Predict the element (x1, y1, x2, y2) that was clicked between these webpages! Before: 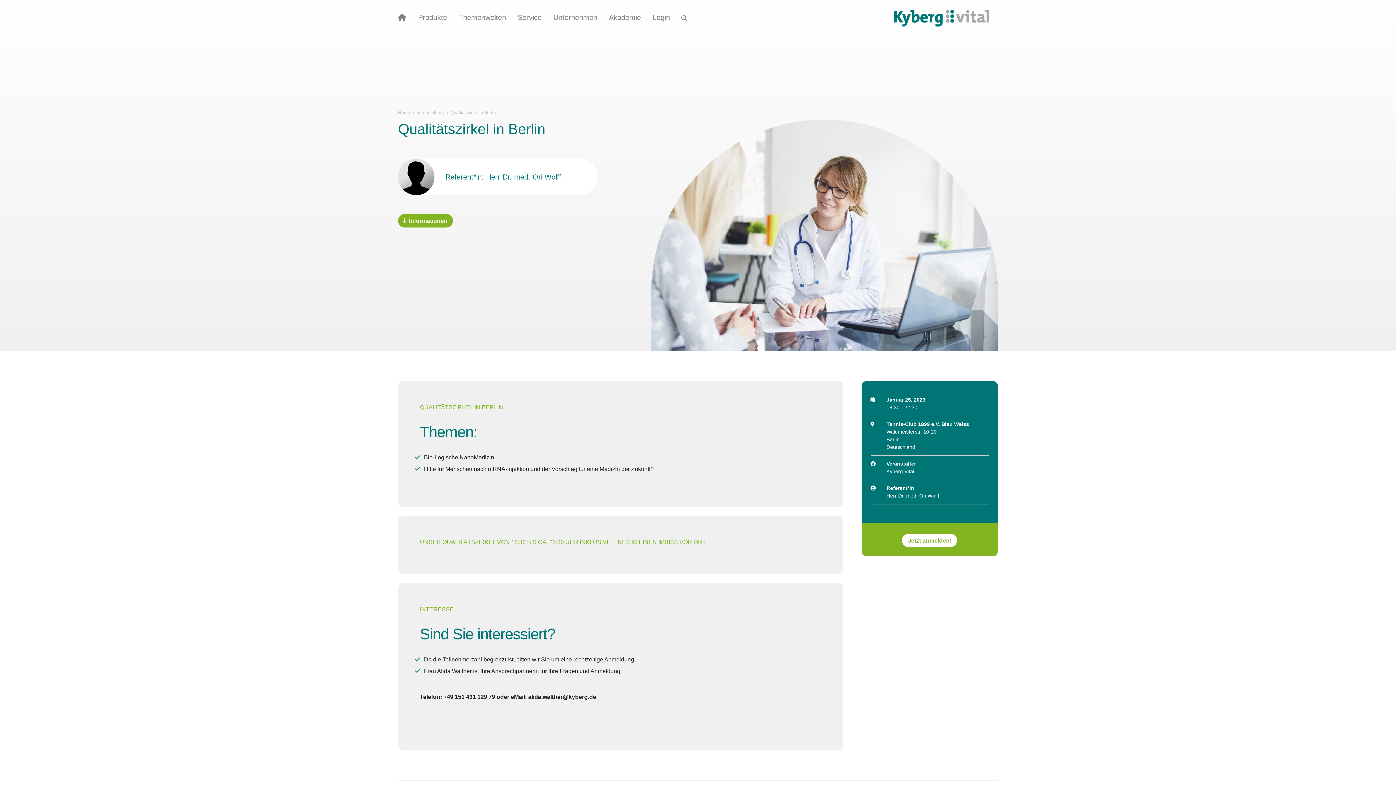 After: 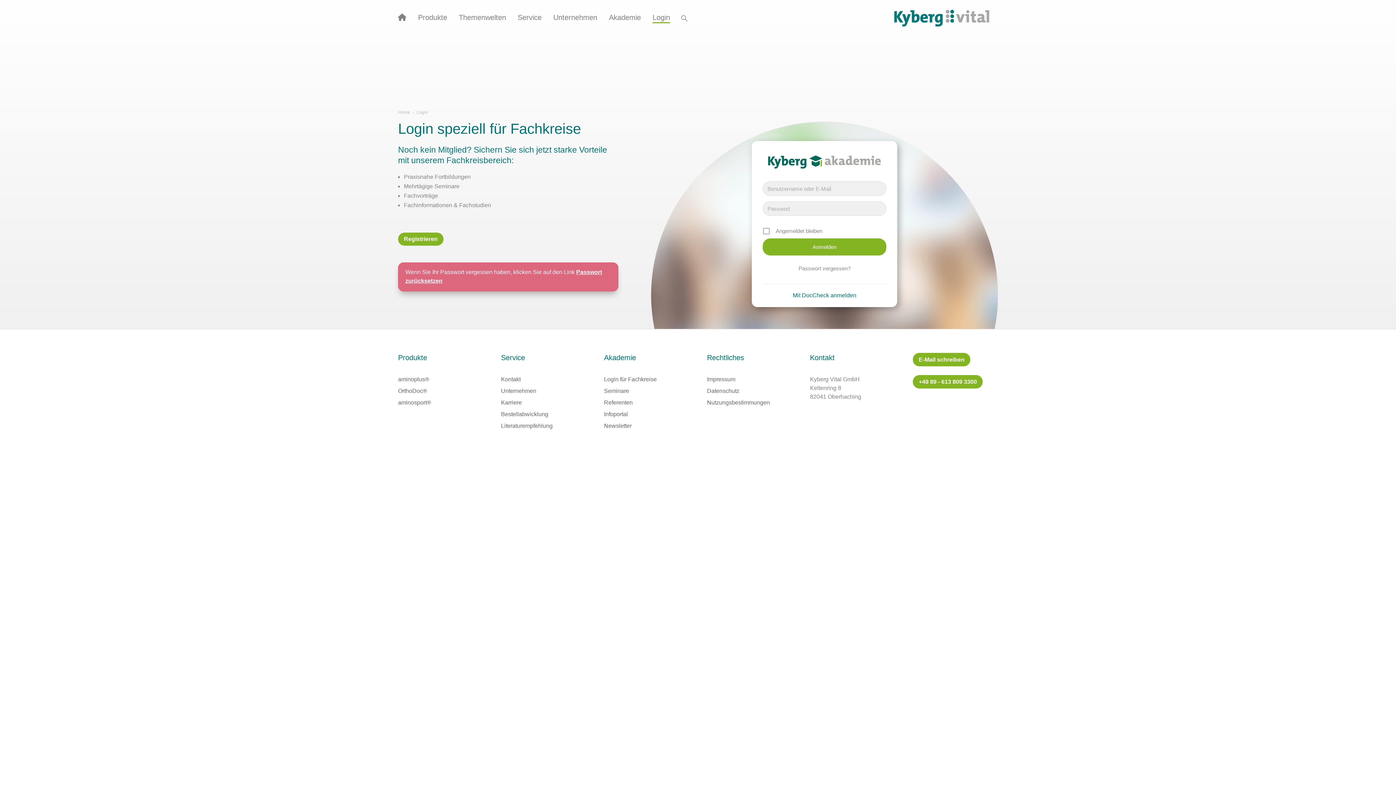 Action: label: Login bbox: (652, 13, 670, 23)